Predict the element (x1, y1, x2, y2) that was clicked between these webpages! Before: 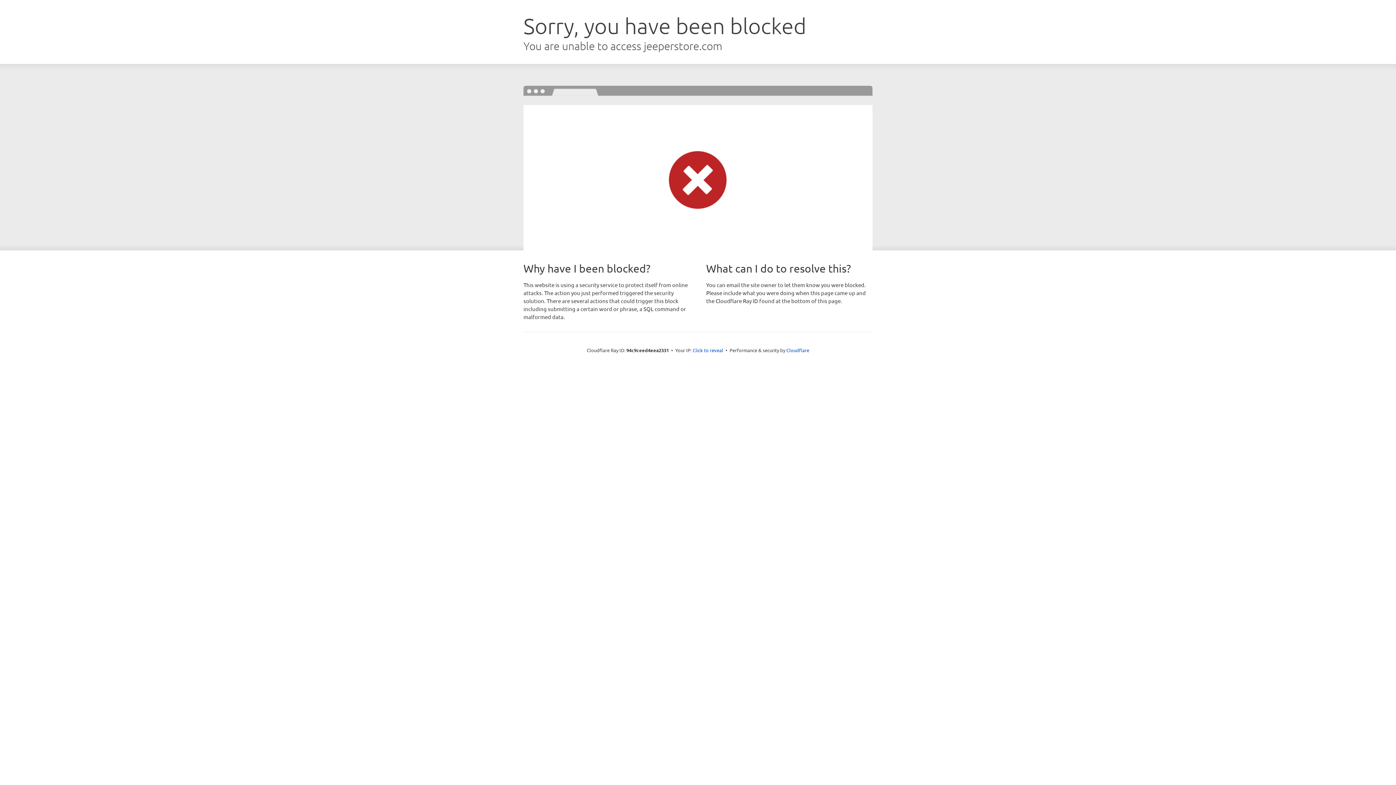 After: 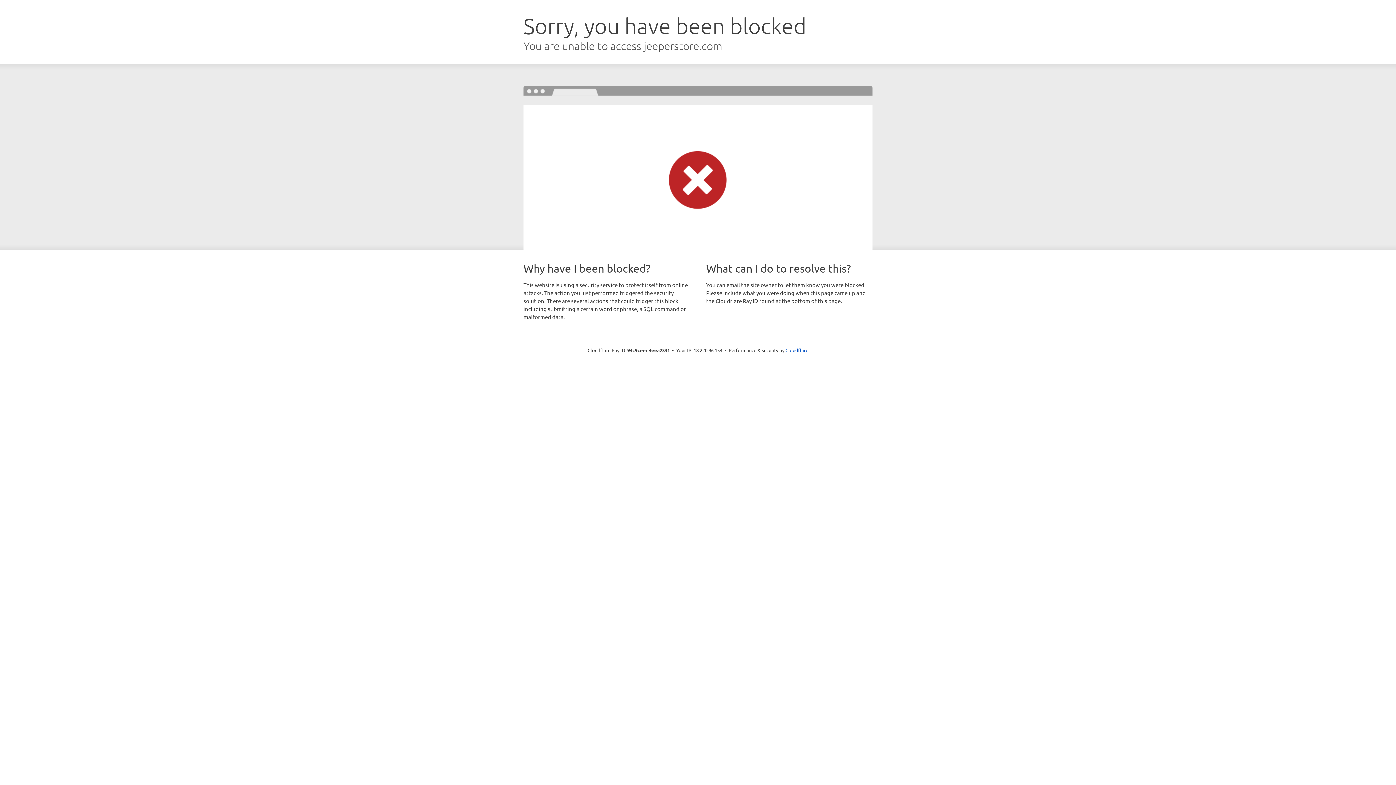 Action: bbox: (692, 346, 723, 353) label: Click to reveal